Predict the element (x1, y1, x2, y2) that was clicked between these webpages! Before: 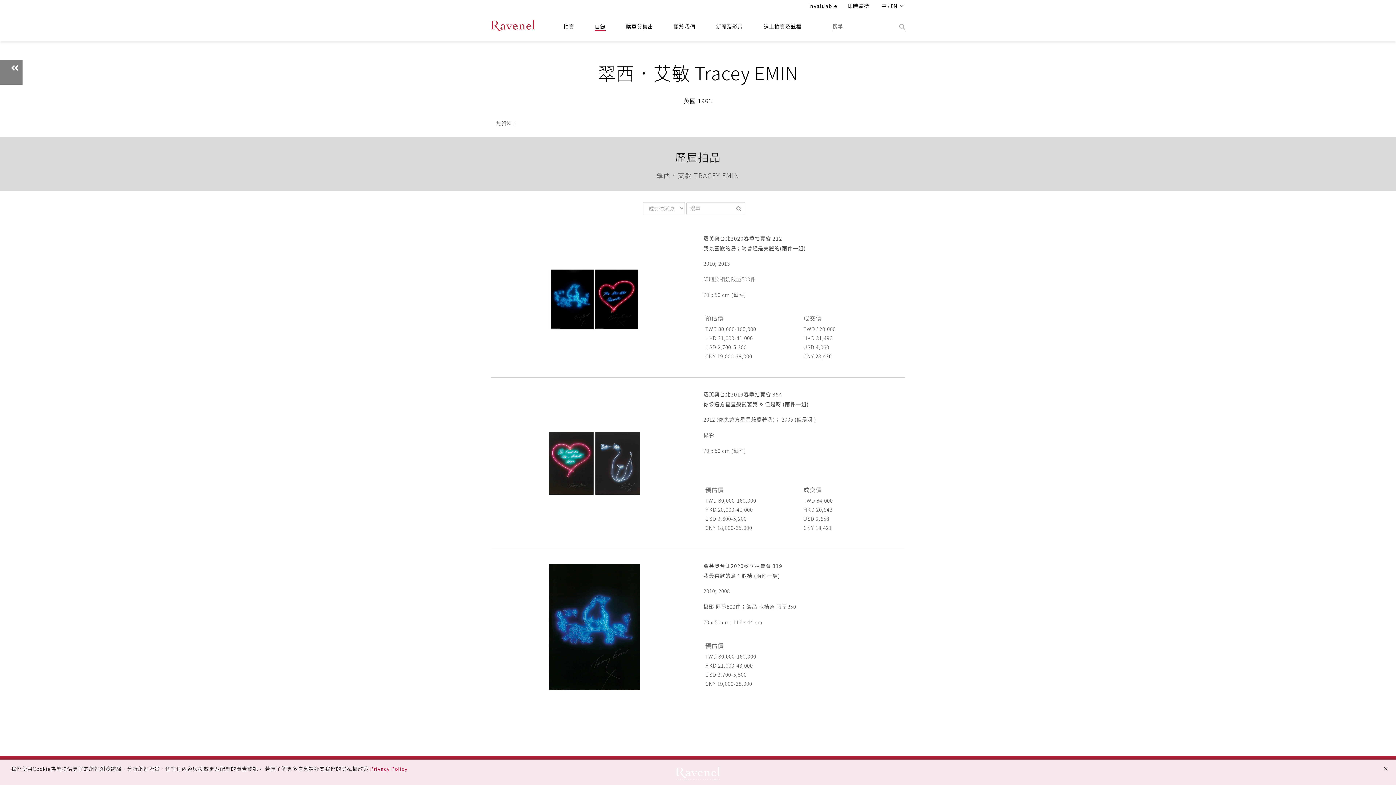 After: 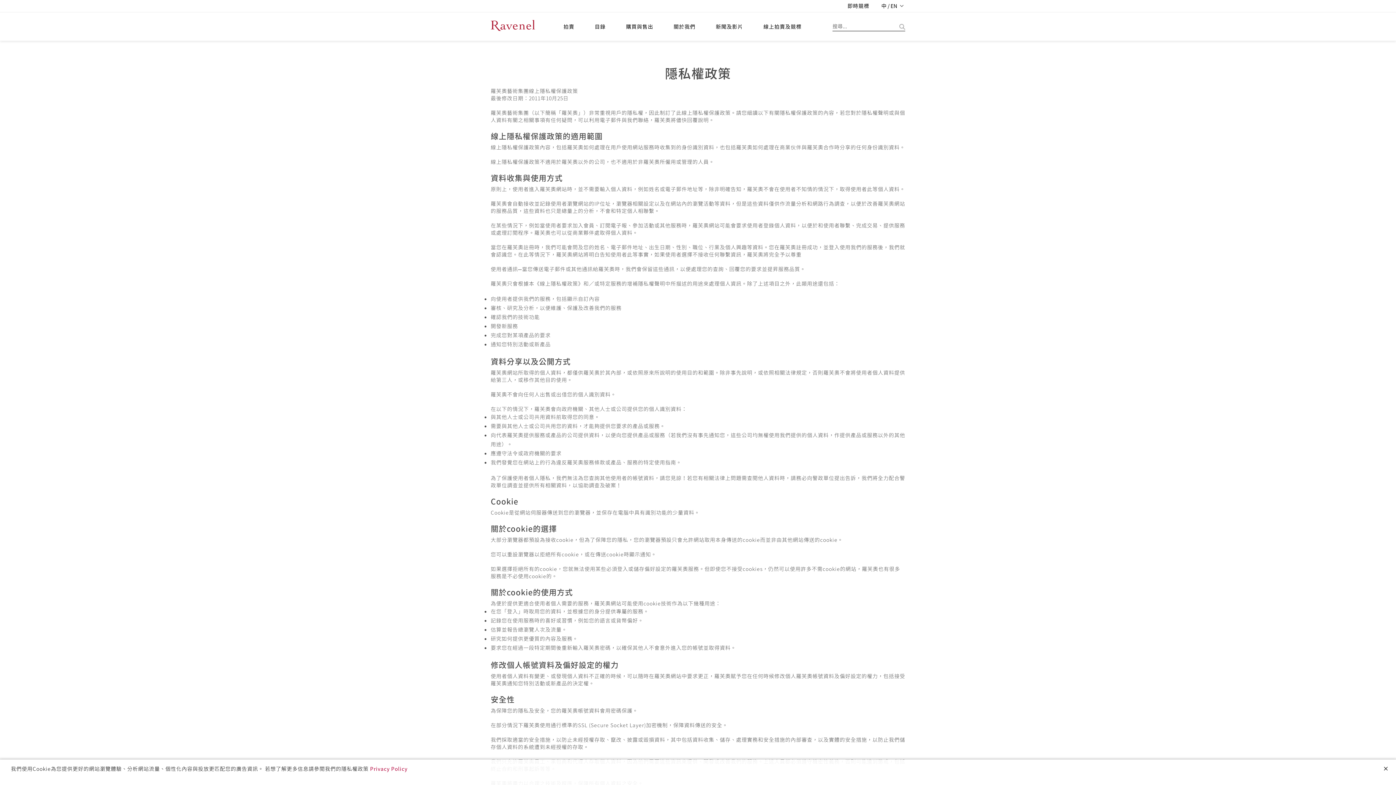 Action: label: Privacy Policy bbox: (370, 765, 407, 772)